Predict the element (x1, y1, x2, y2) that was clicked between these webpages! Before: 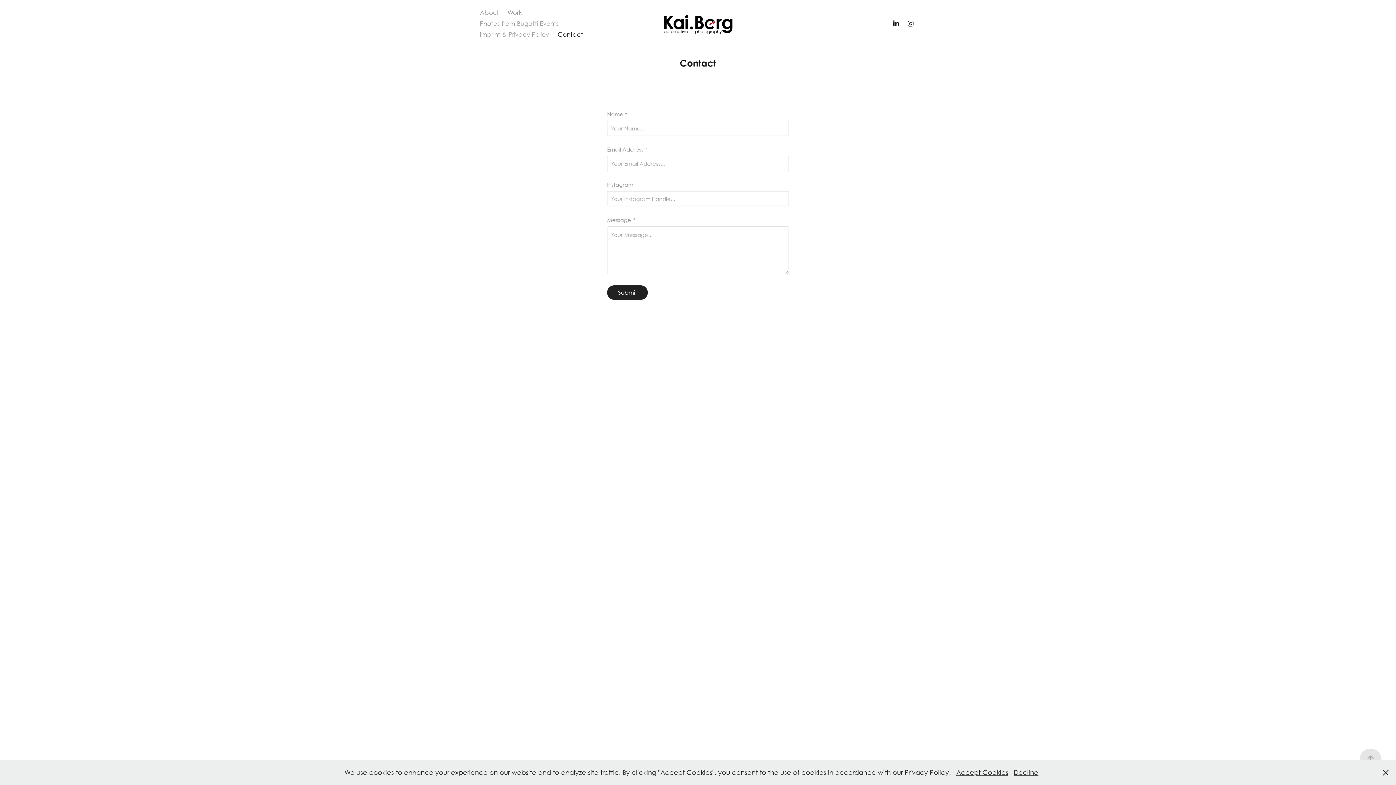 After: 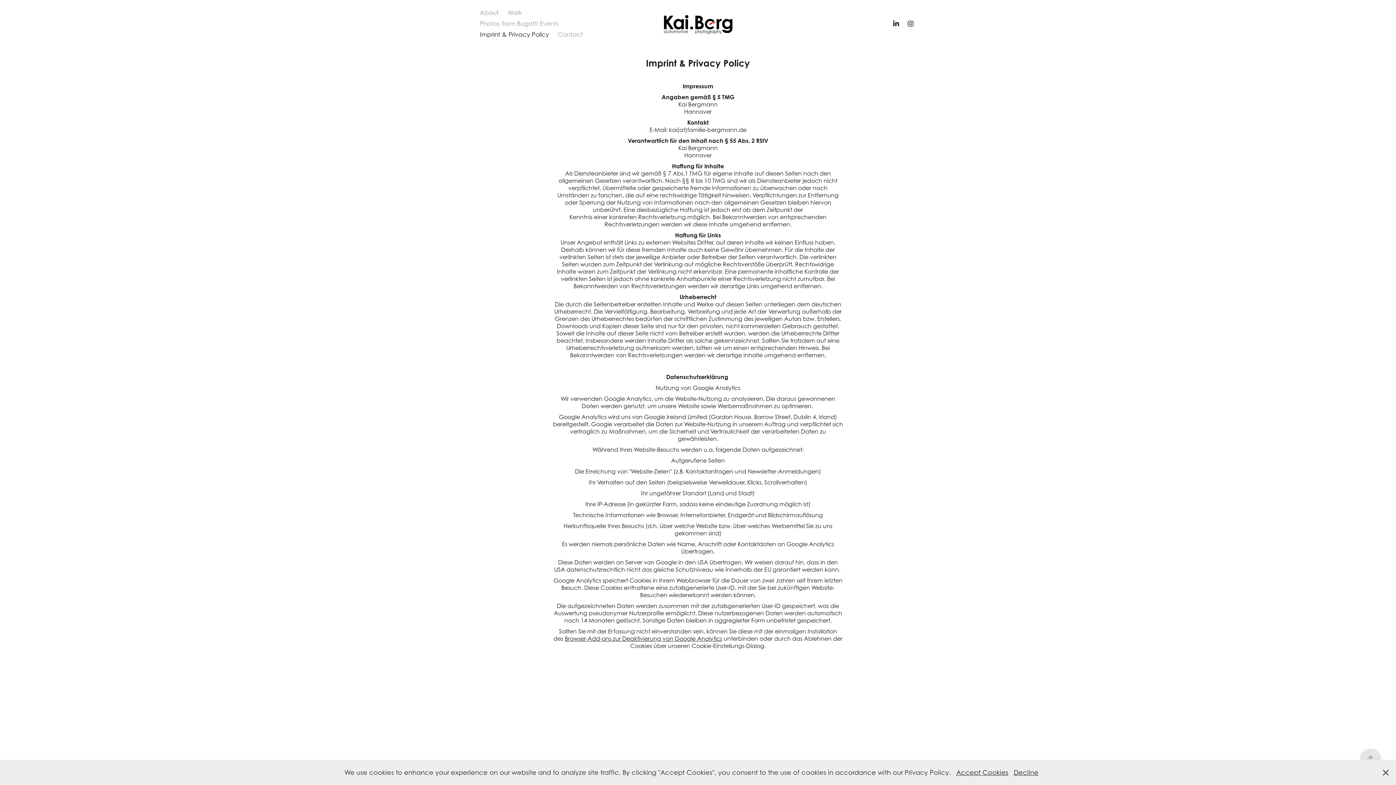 Action: label: Imprint & Privacy Policy bbox: (480, 30, 549, 38)